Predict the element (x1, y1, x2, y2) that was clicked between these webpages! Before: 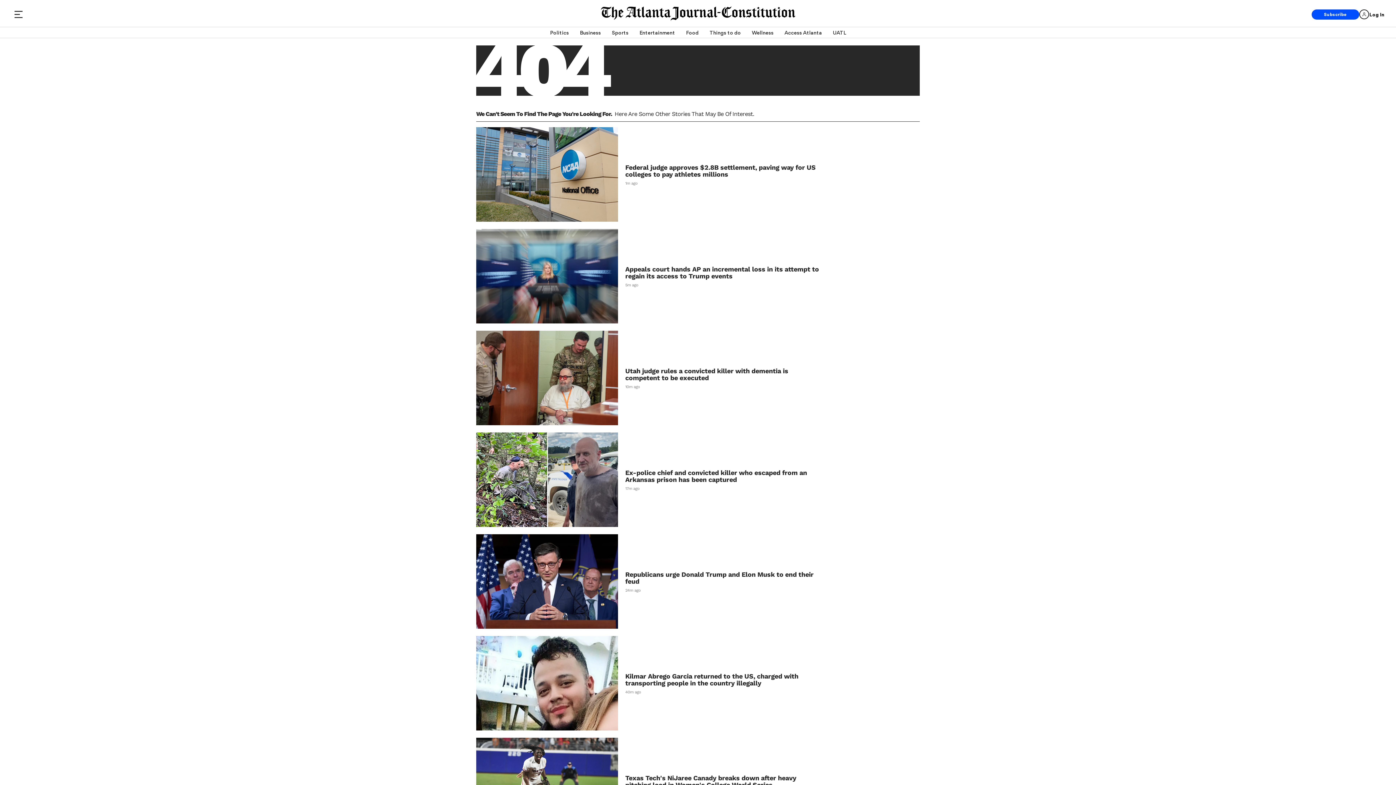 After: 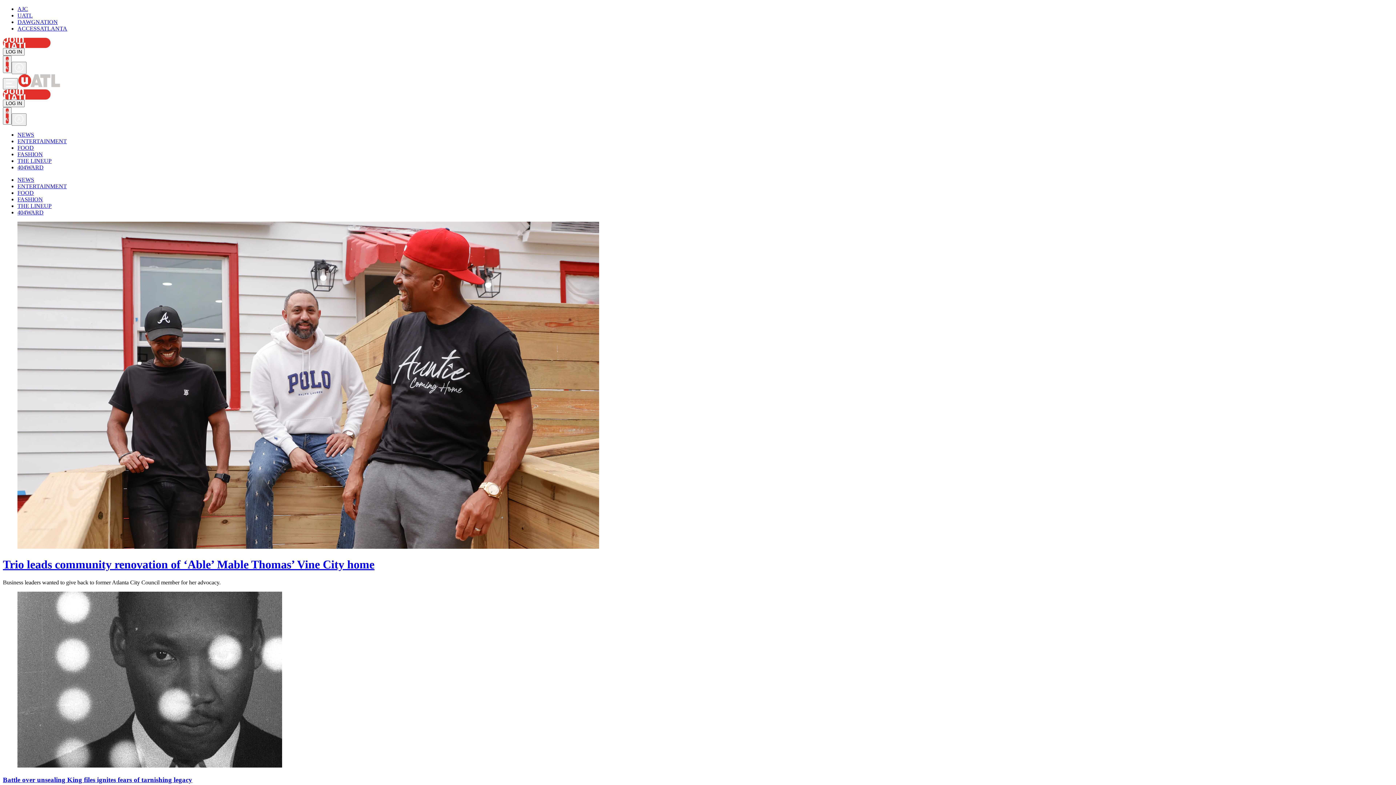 Action: label: UATL bbox: (833, 27, 846, 37)